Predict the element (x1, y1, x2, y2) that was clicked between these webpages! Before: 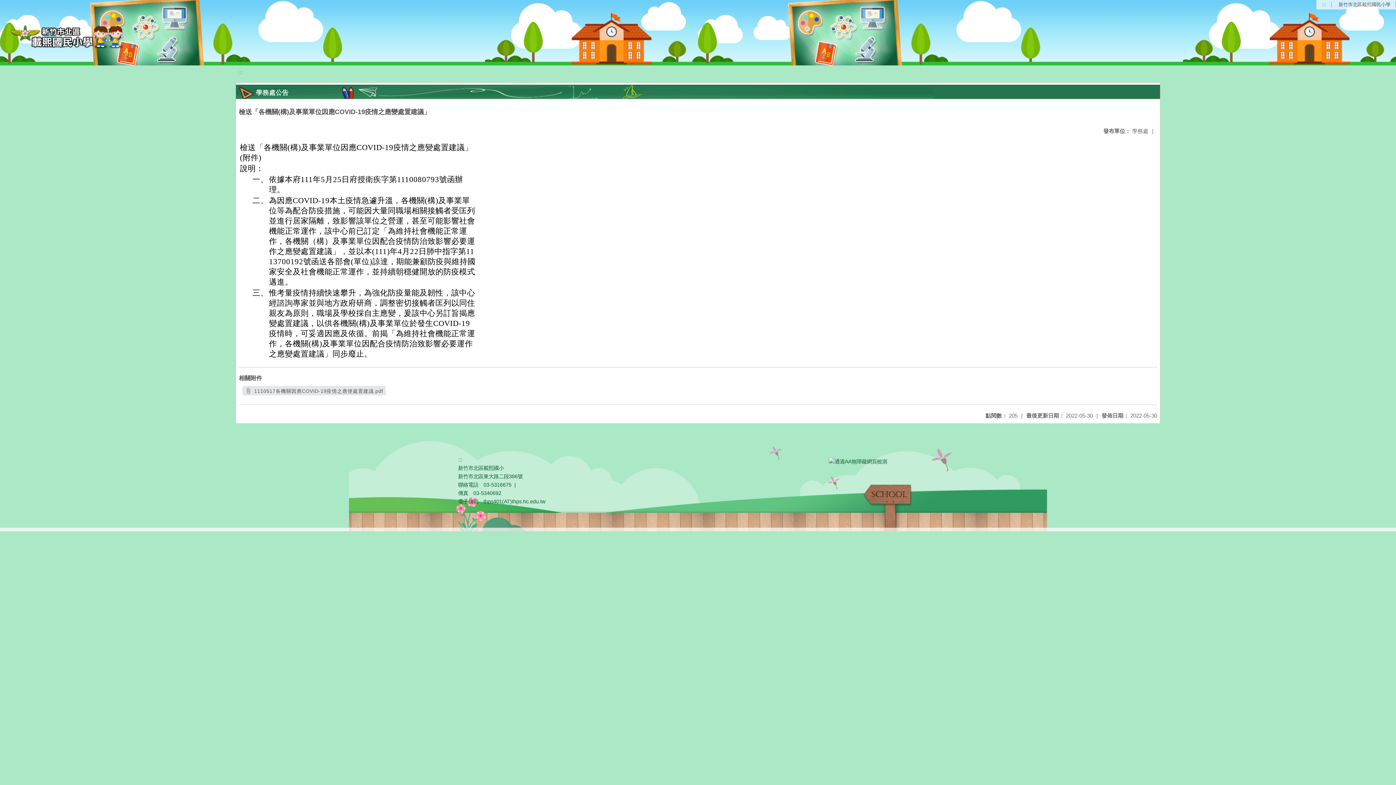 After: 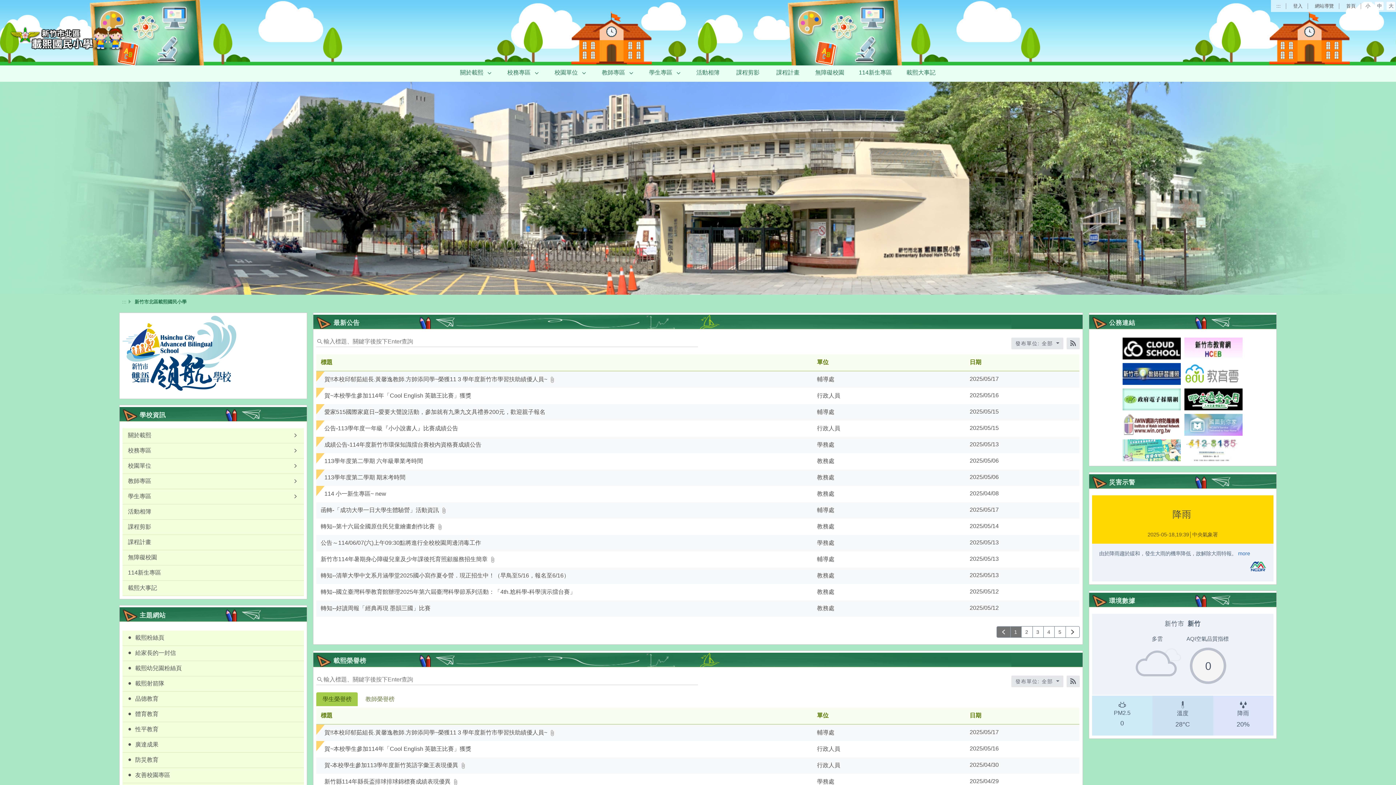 Action: bbox: (5, 16, 120, 56)